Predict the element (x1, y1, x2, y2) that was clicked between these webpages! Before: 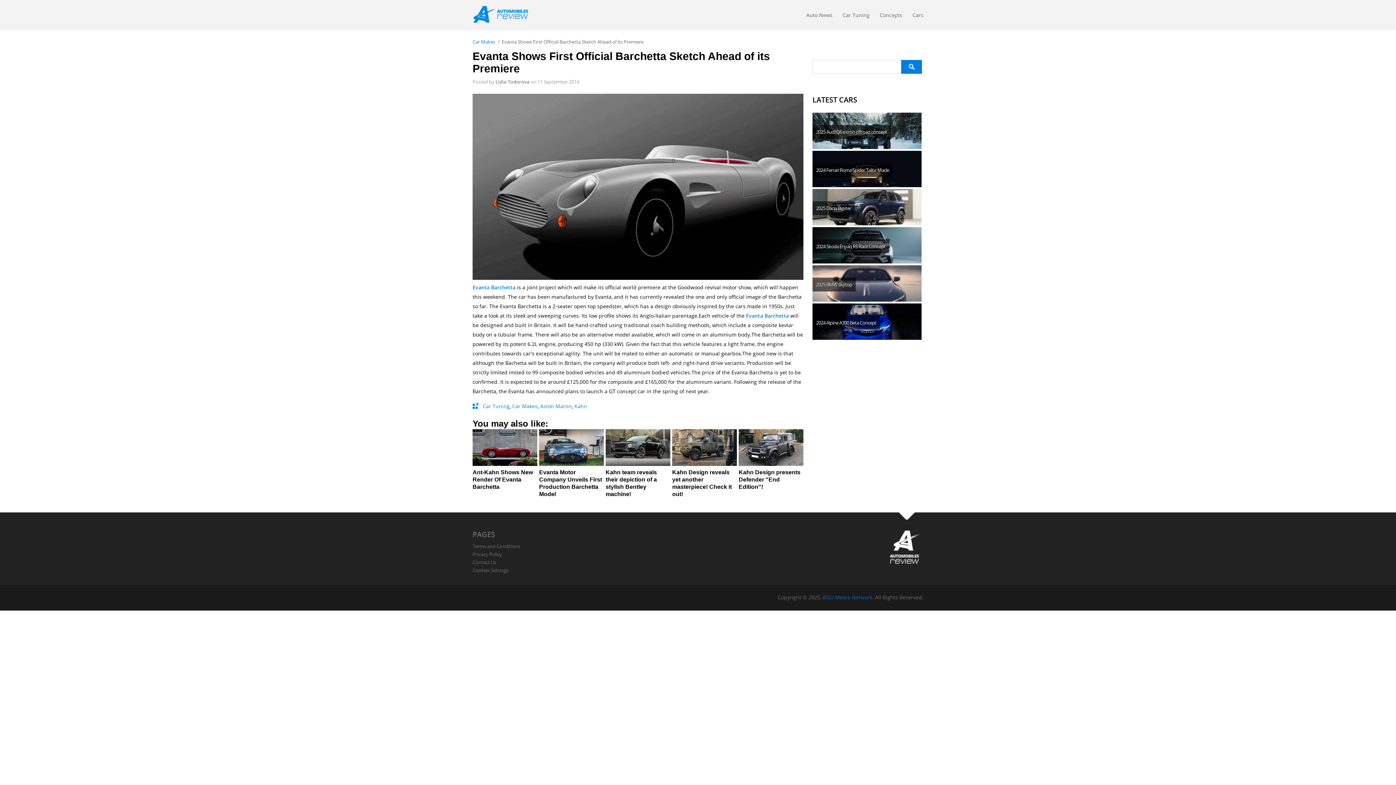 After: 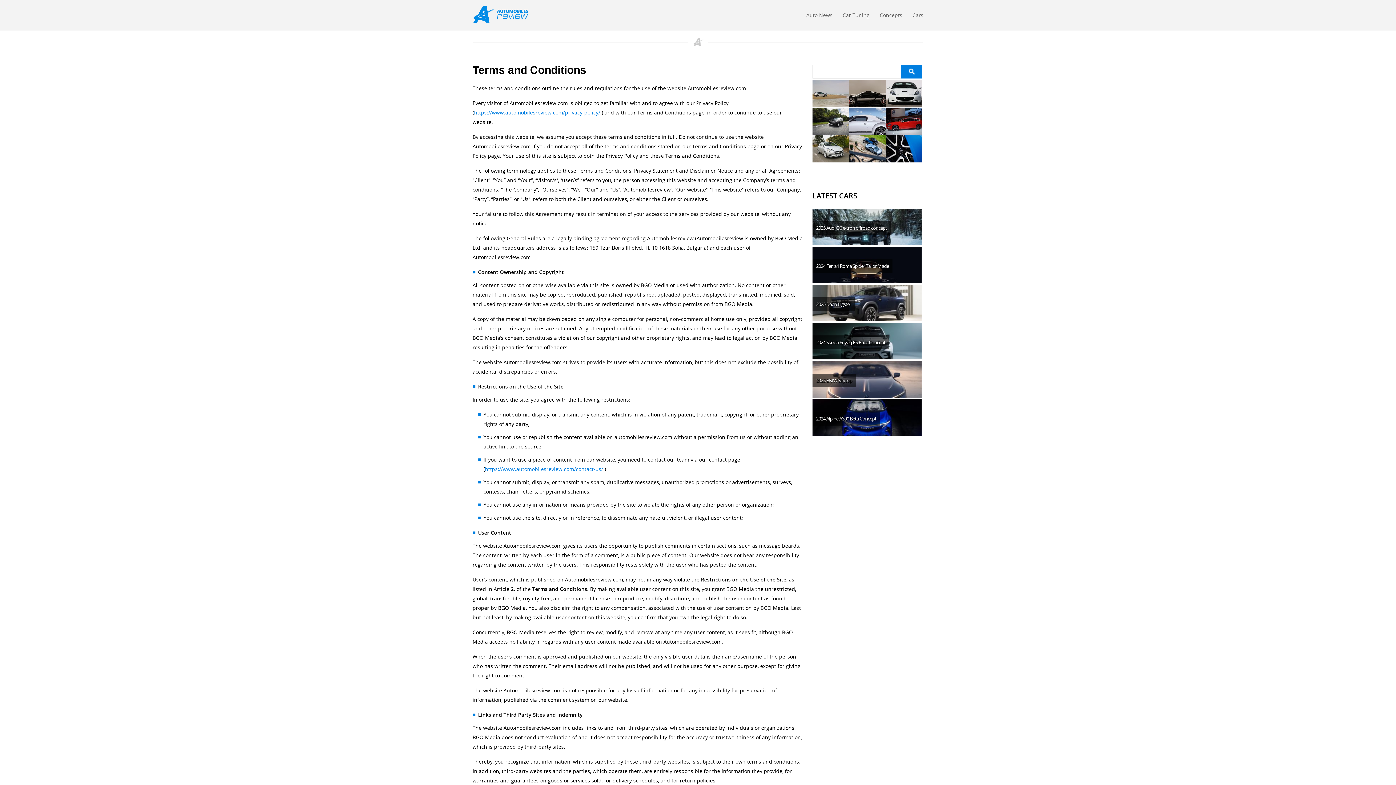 Action: bbox: (472, 543, 520, 549) label: Terms and Conditions